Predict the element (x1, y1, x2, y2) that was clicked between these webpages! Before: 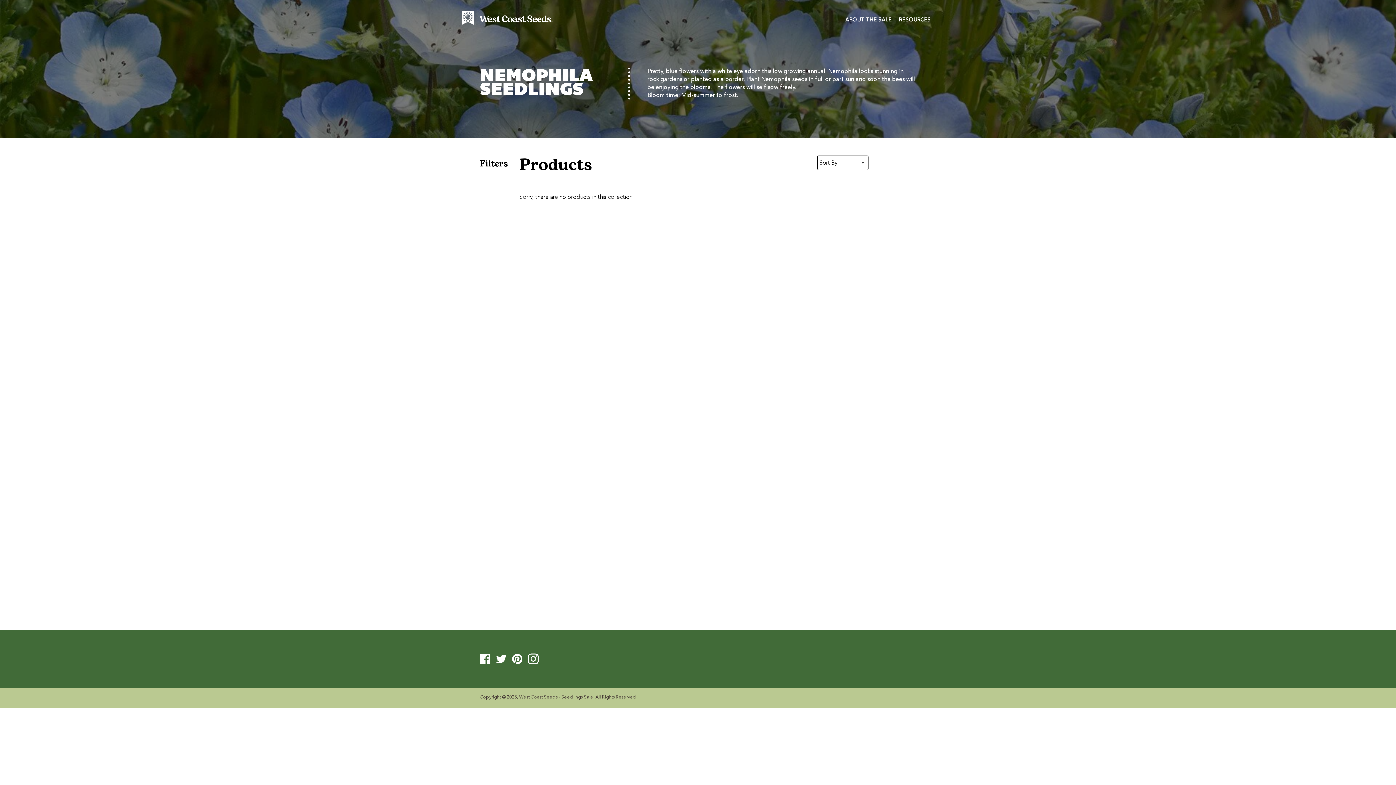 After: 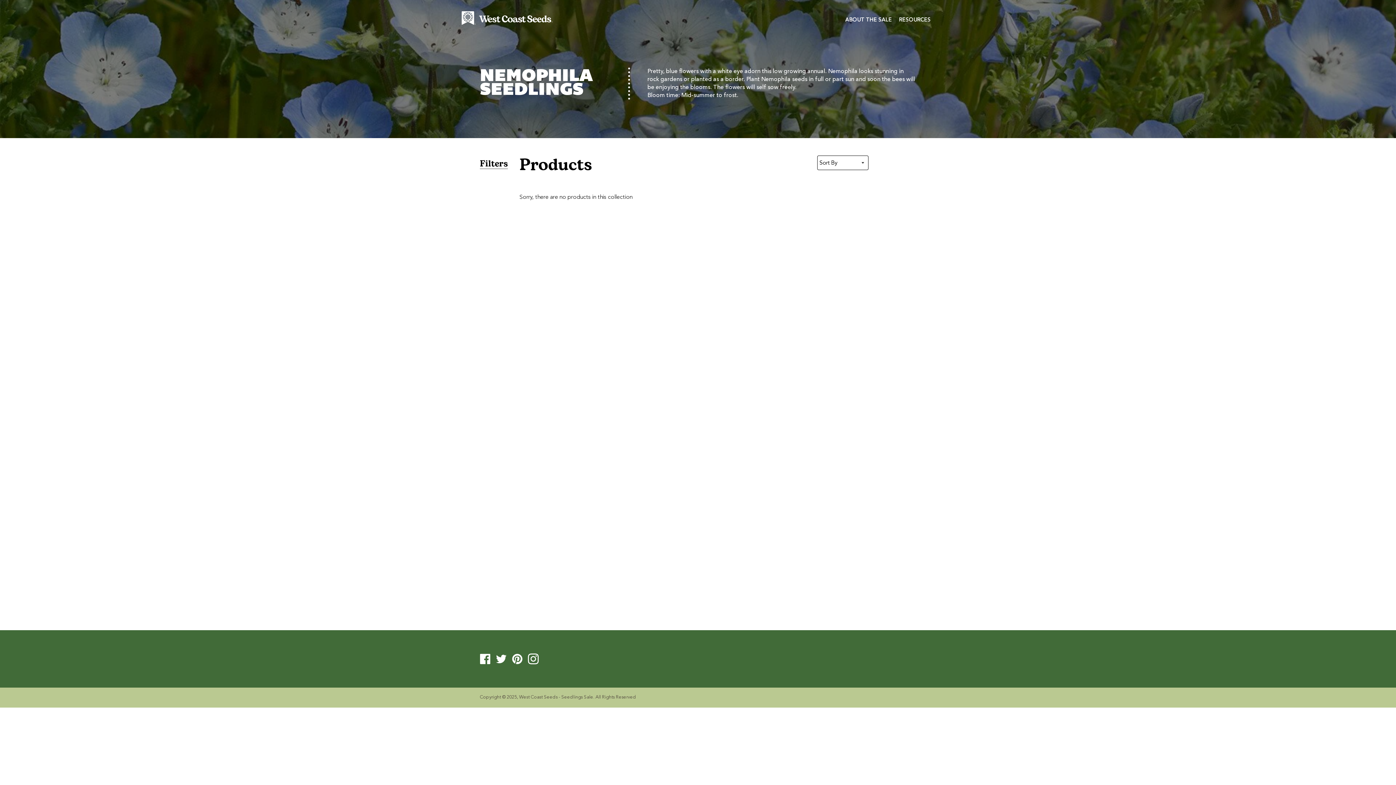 Action: bbox: (496, 656, 510, 661) label: Twitter